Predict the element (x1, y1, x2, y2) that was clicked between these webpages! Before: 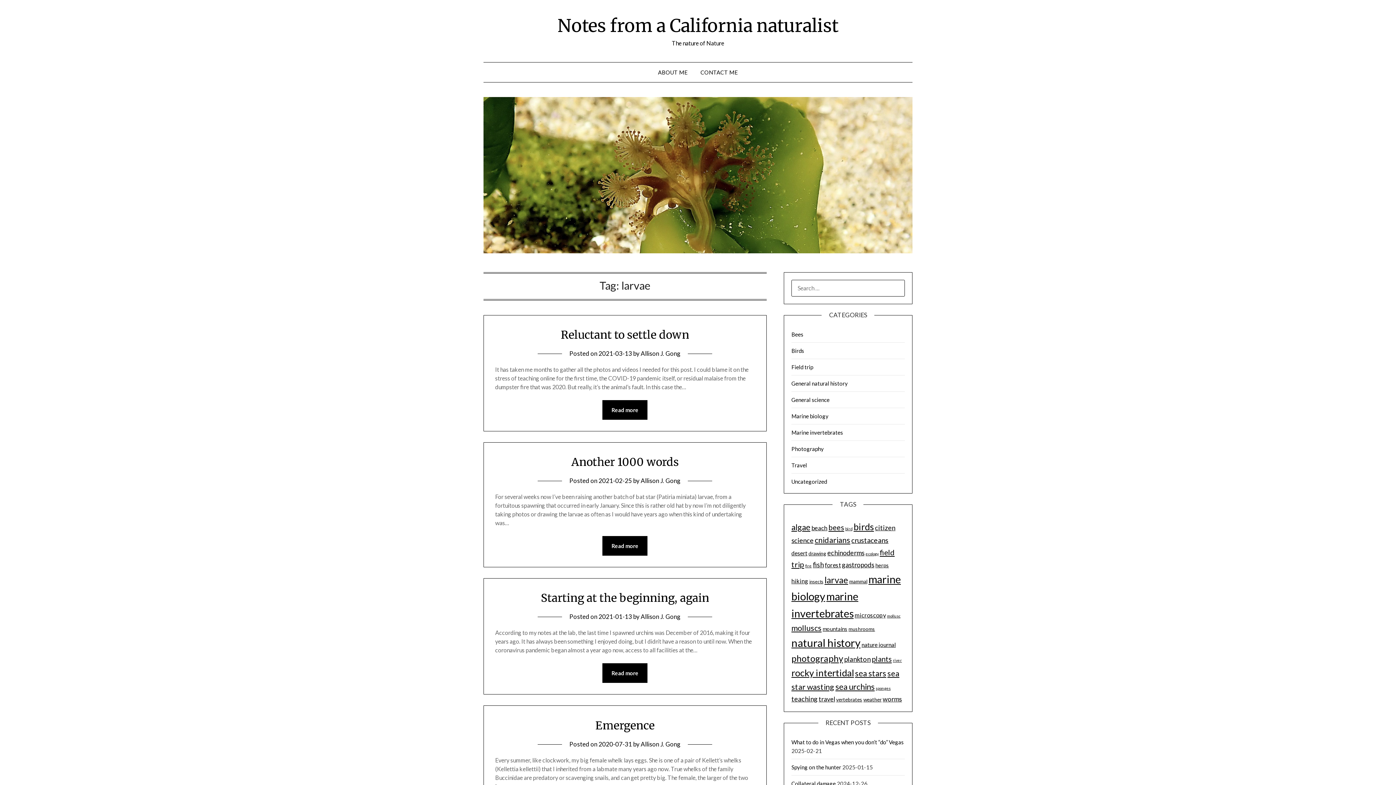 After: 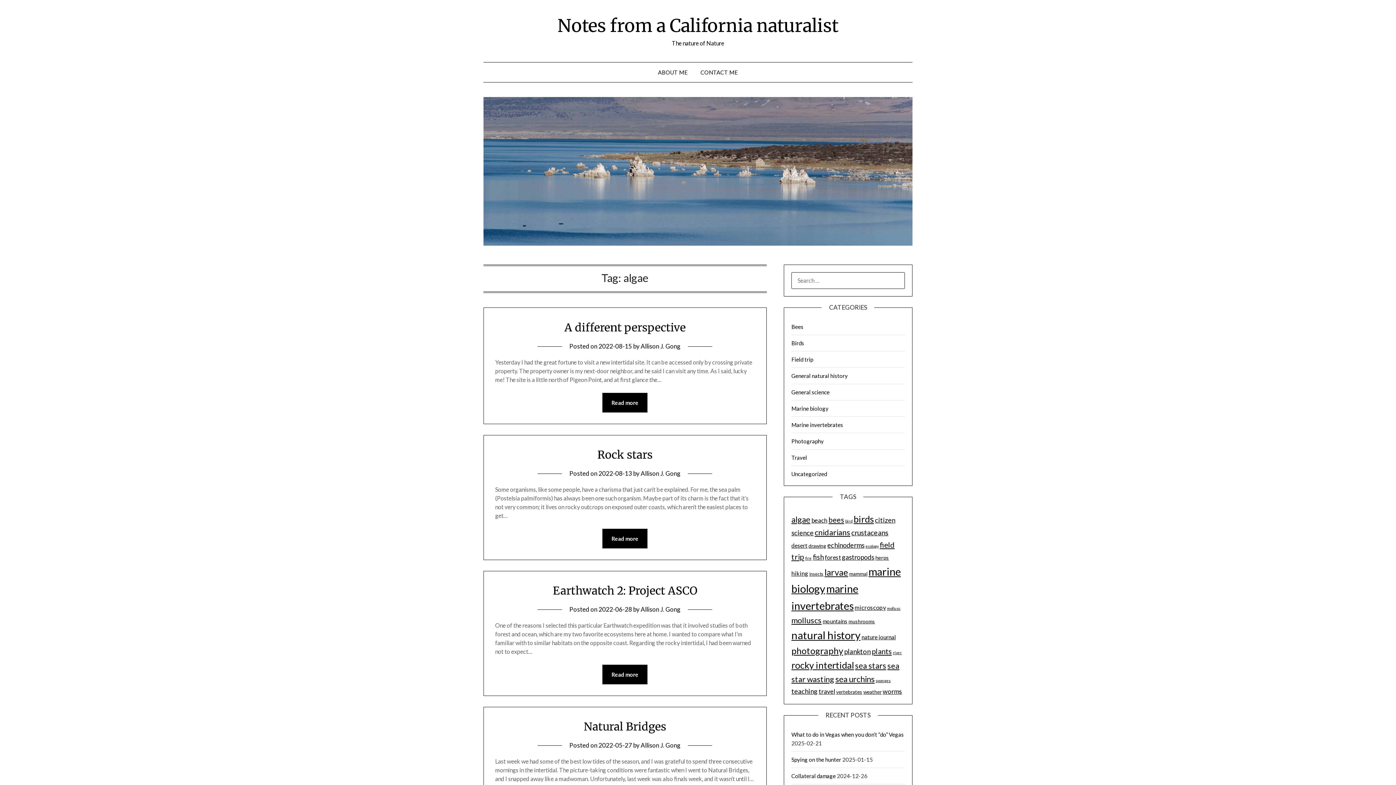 Action: bbox: (791, 522, 810, 532) label: algae (27 items)